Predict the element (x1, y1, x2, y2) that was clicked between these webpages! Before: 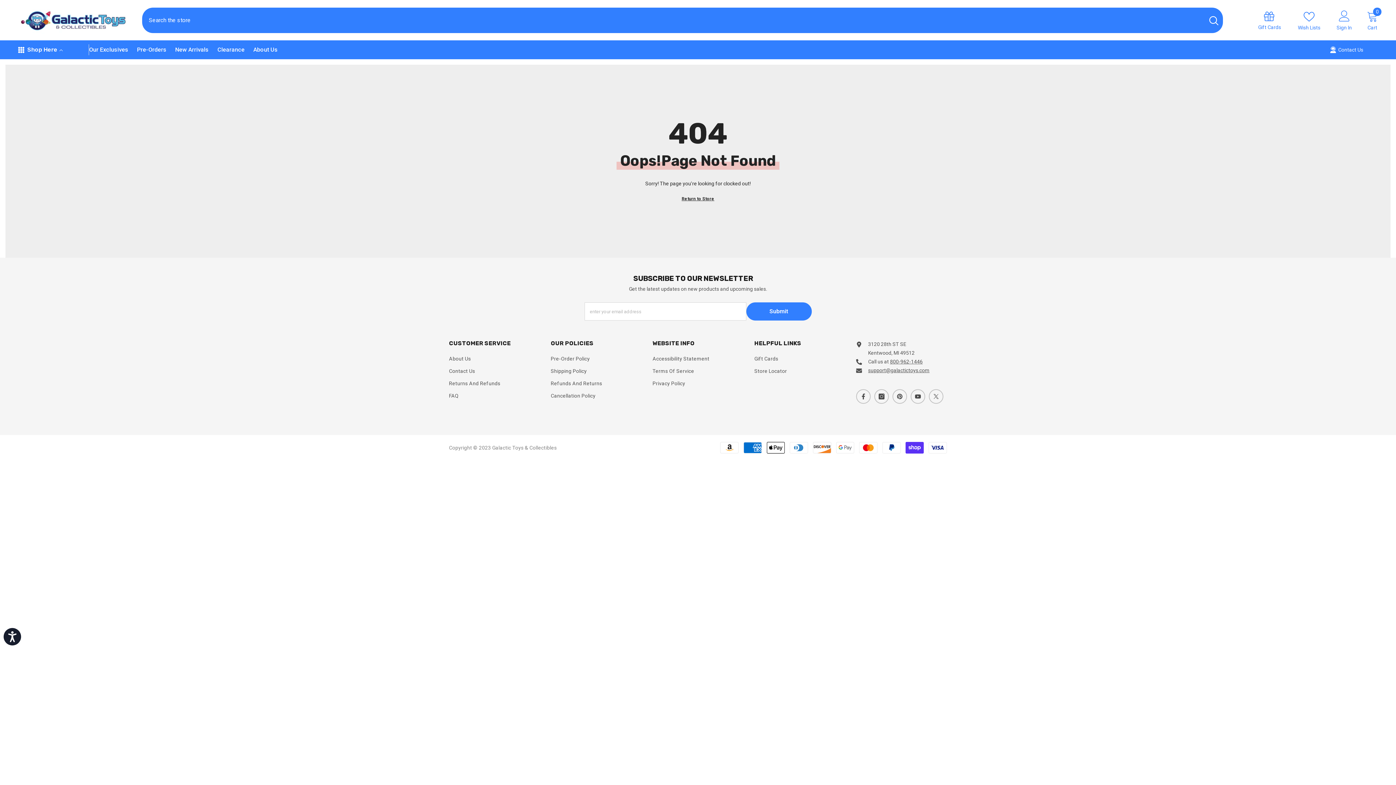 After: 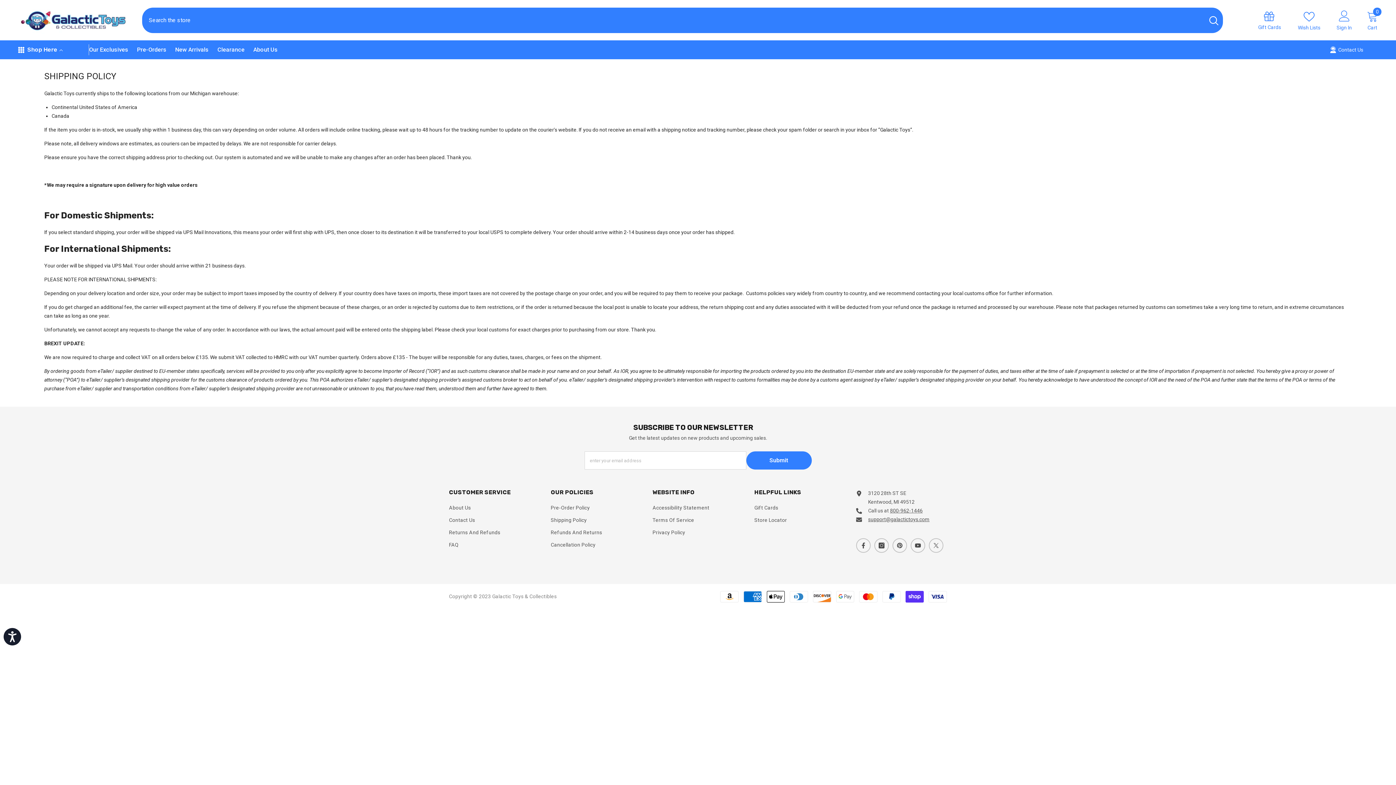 Action: label: Shipping Policy bbox: (550, 365, 586, 377)